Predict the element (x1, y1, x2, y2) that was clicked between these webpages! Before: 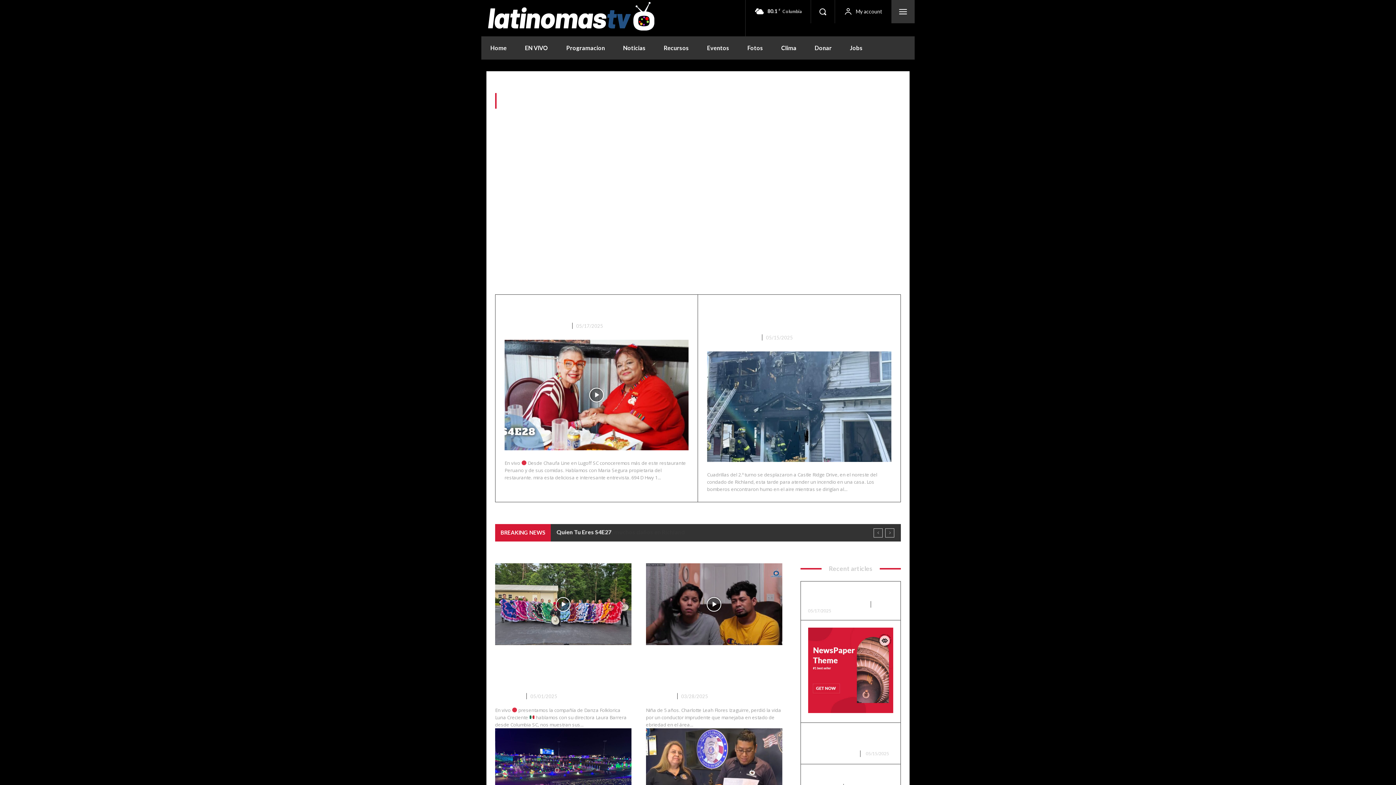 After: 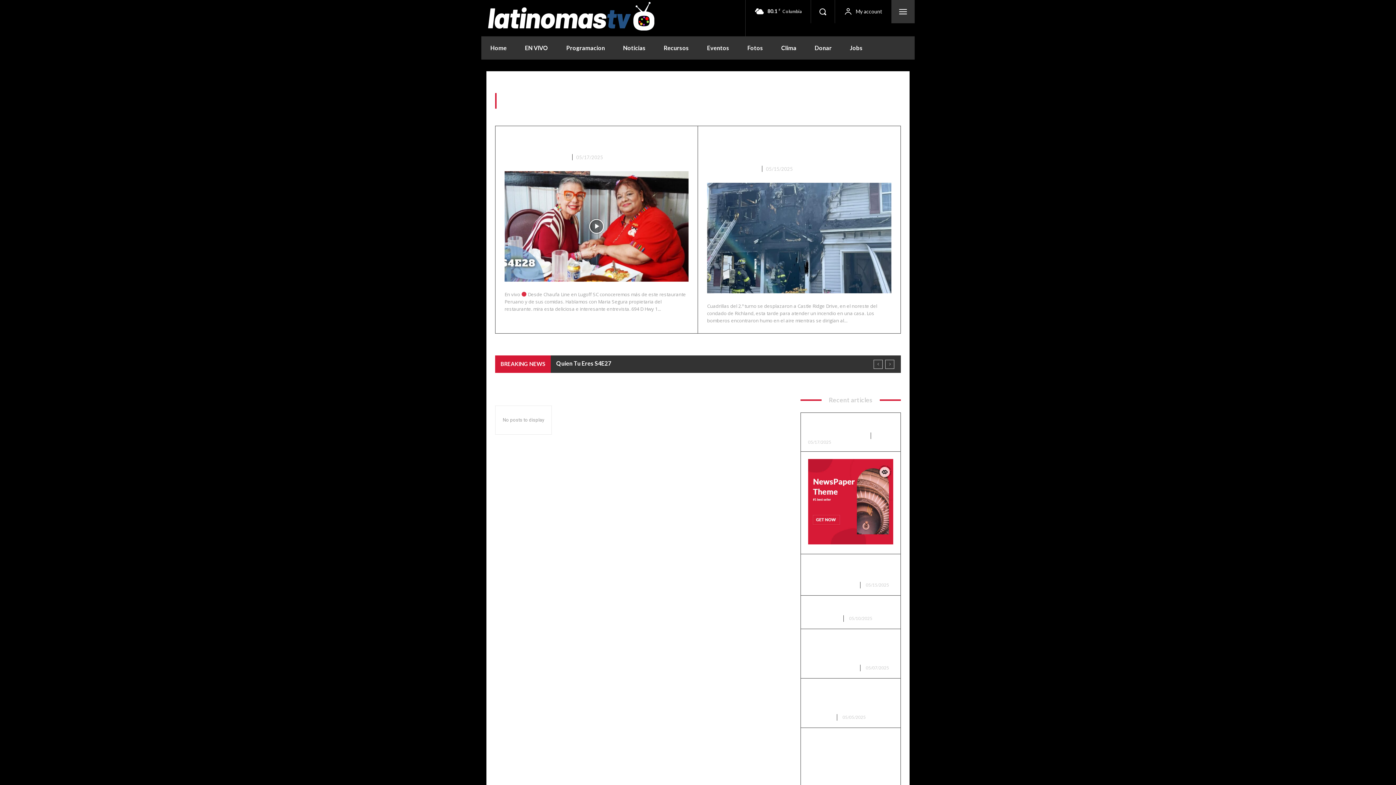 Action: bbox: (723, 144, 743, 151) label: Ecuador